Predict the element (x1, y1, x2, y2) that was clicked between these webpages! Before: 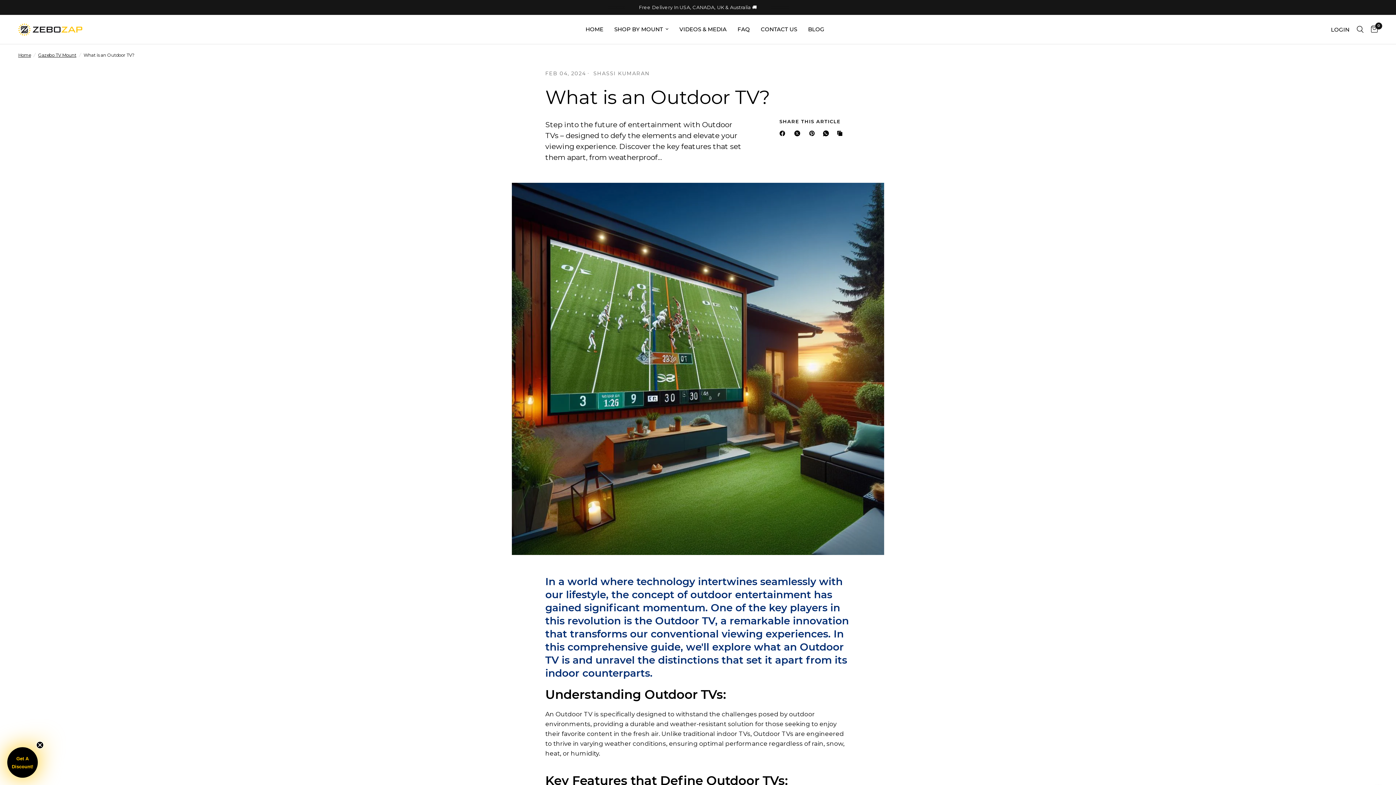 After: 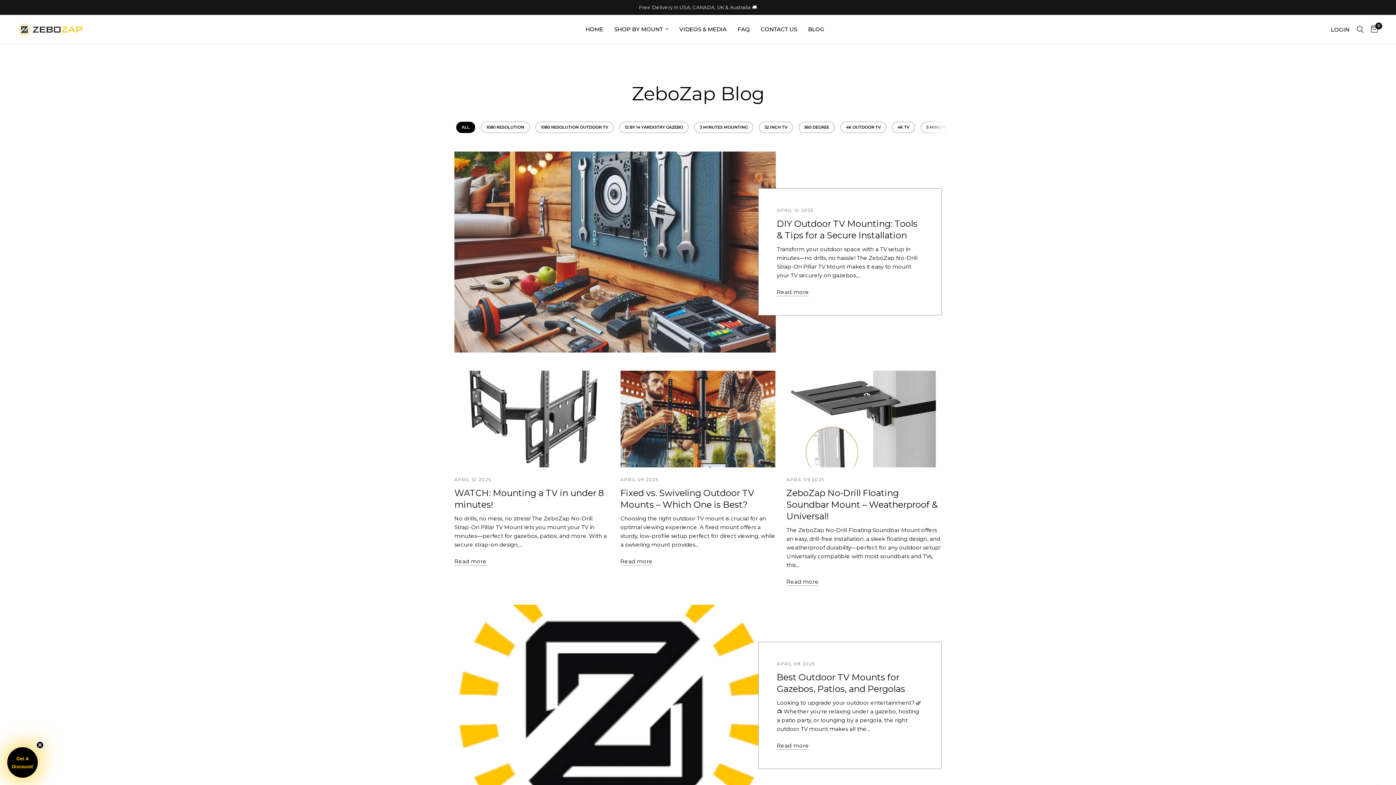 Action: bbox: (38, 51, 76, 58) label: Gazebo TV Mount